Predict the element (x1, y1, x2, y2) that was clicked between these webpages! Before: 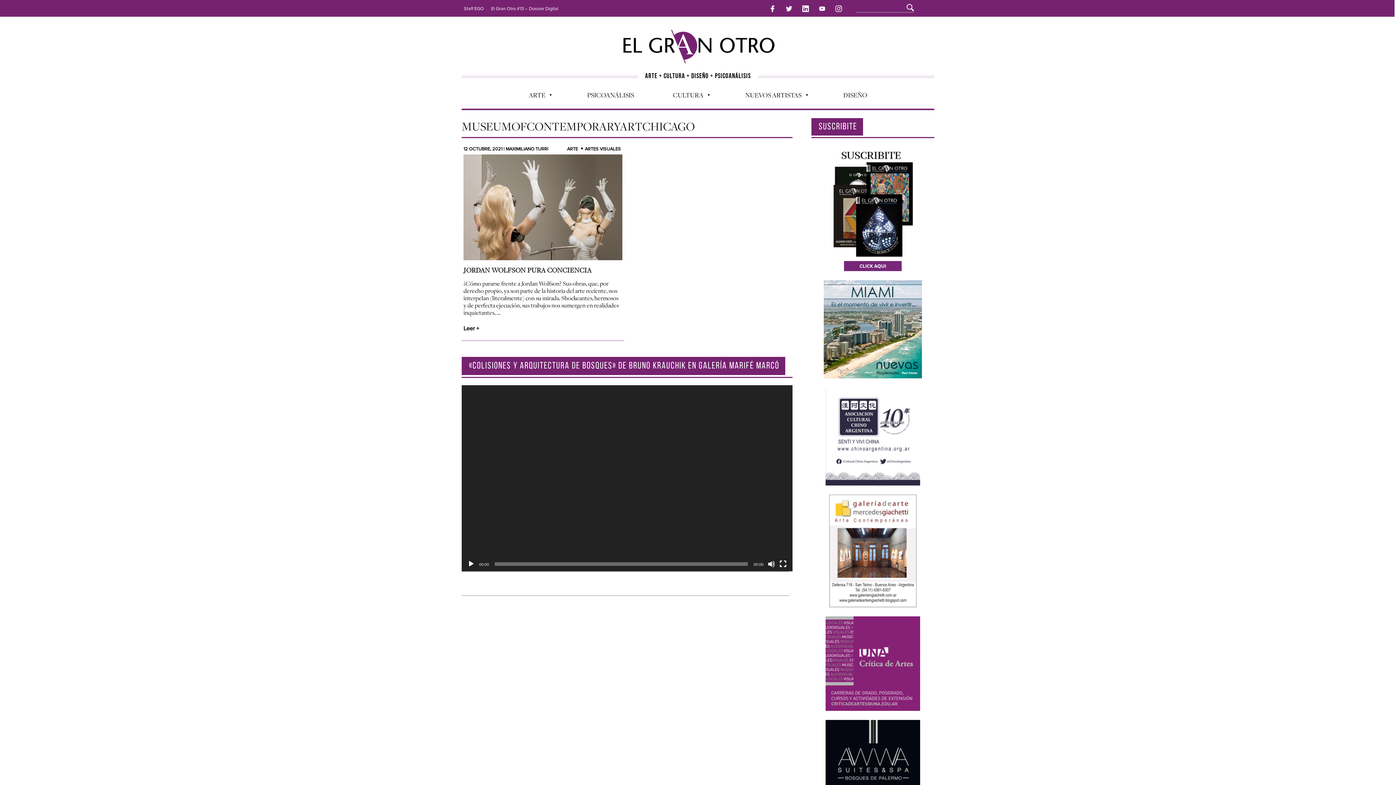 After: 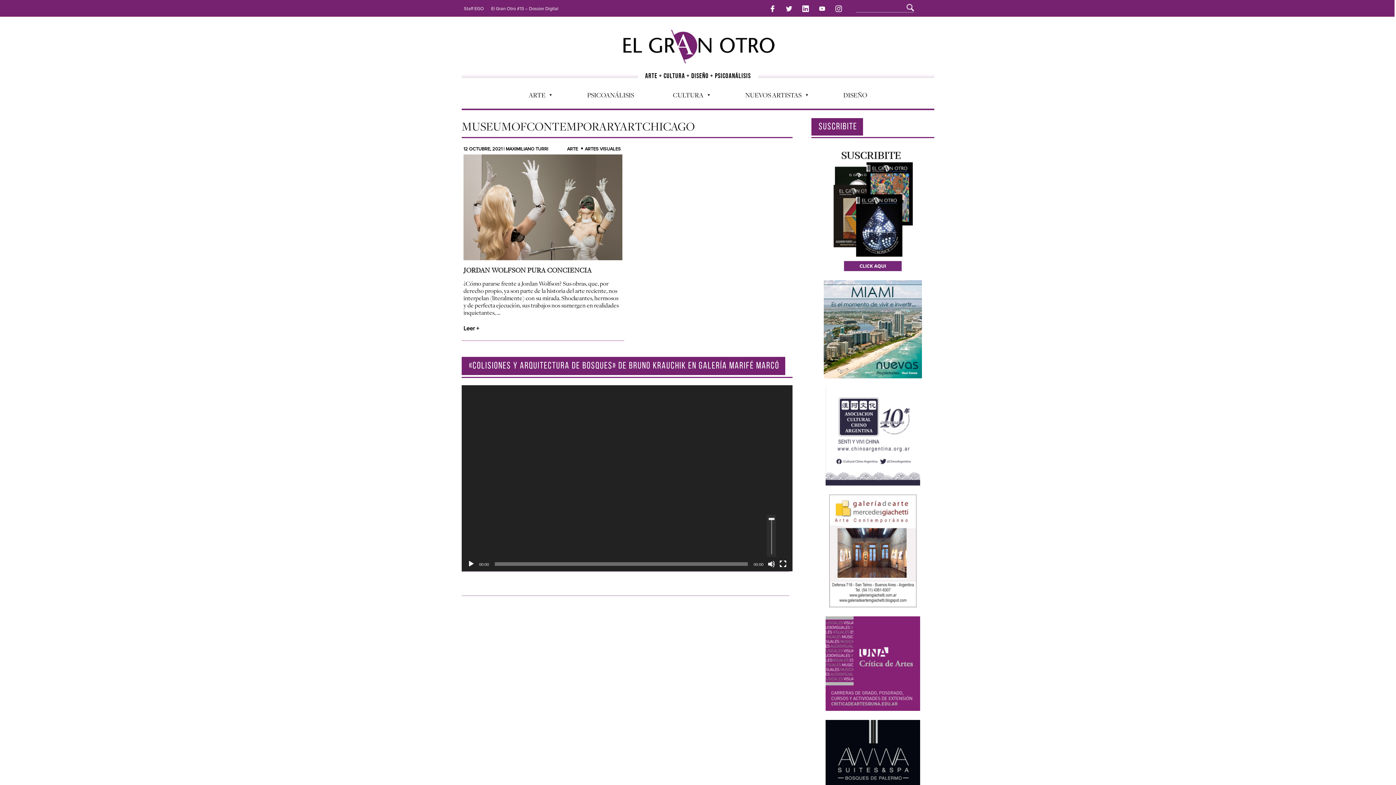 Action: label: Silenciar bbox: (768, 560, 775, 567)